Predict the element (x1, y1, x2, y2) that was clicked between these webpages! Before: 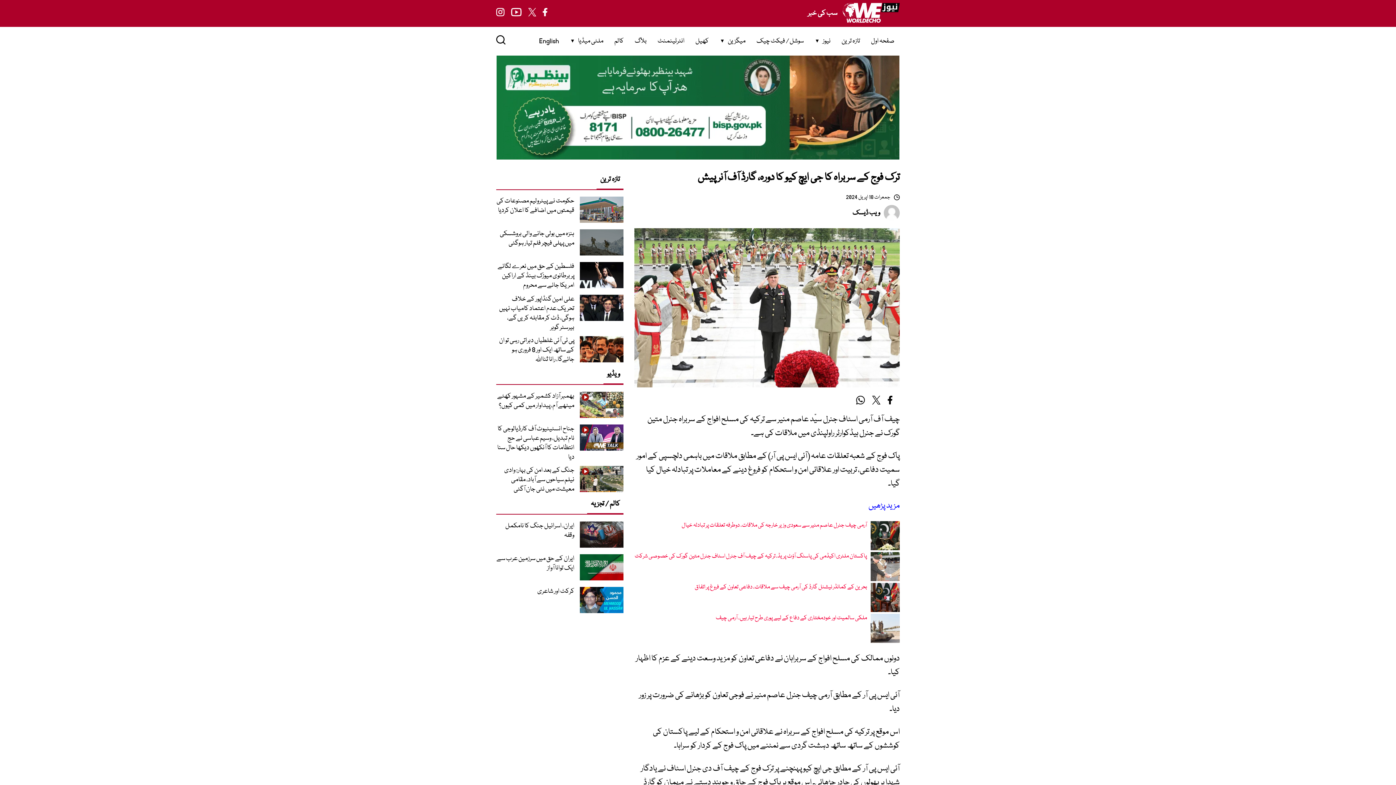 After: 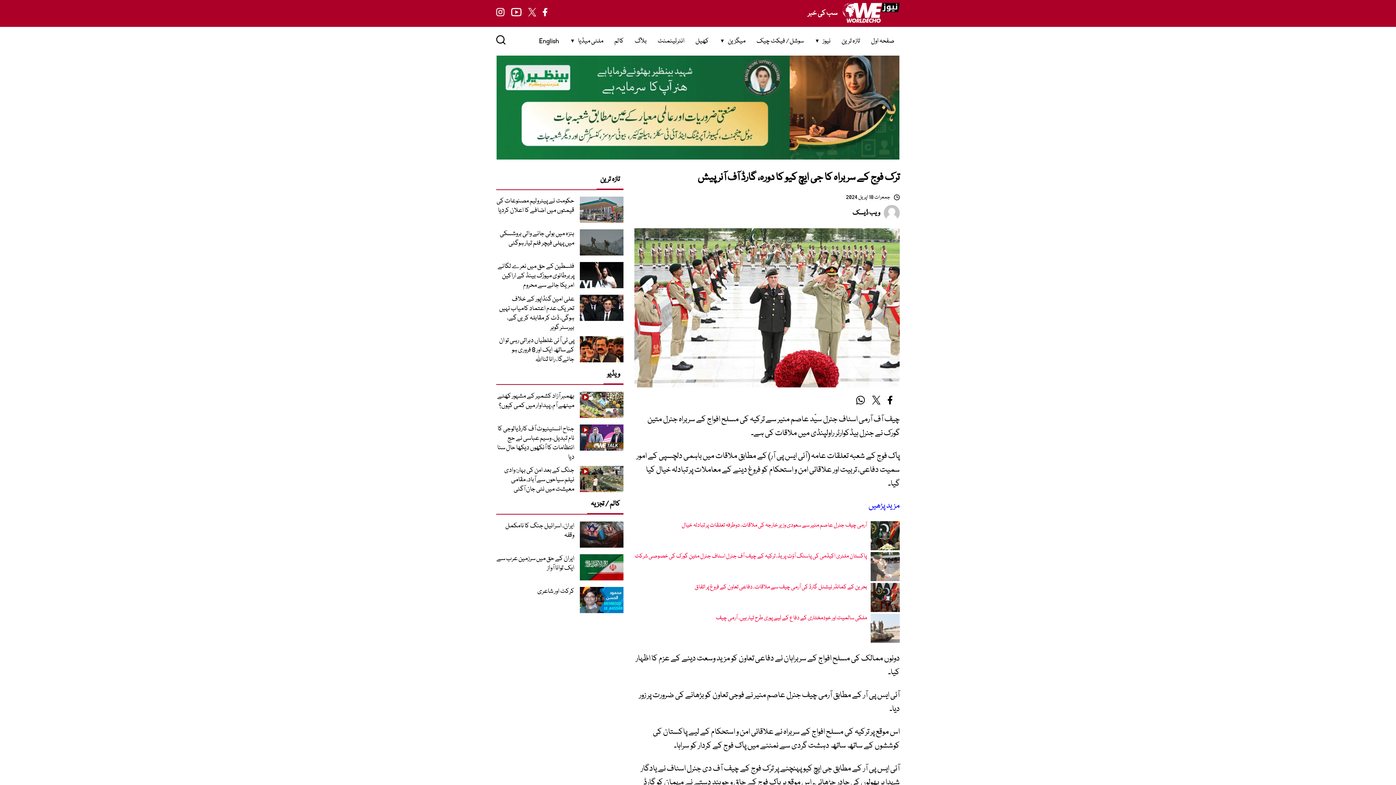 Action: bbox: (856, 396, 872, 407)